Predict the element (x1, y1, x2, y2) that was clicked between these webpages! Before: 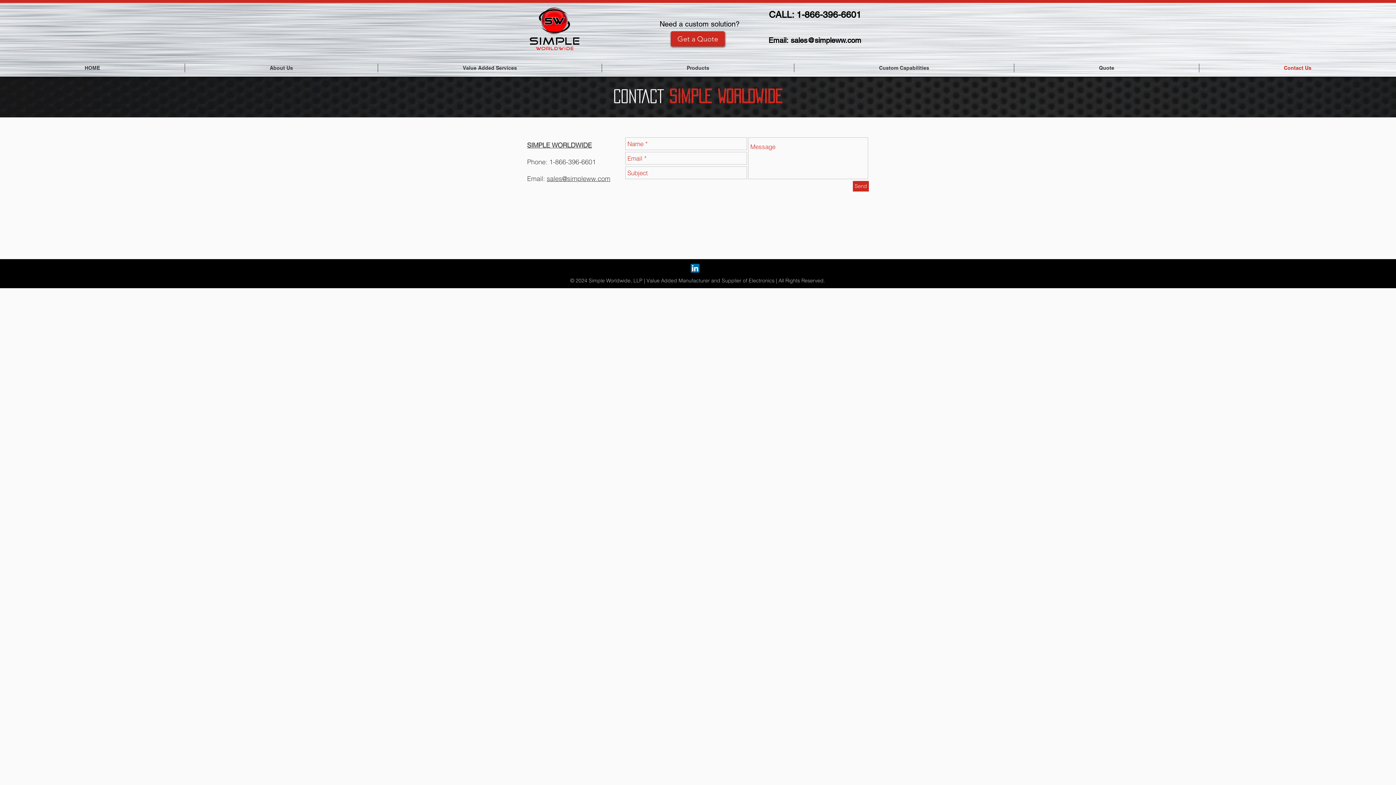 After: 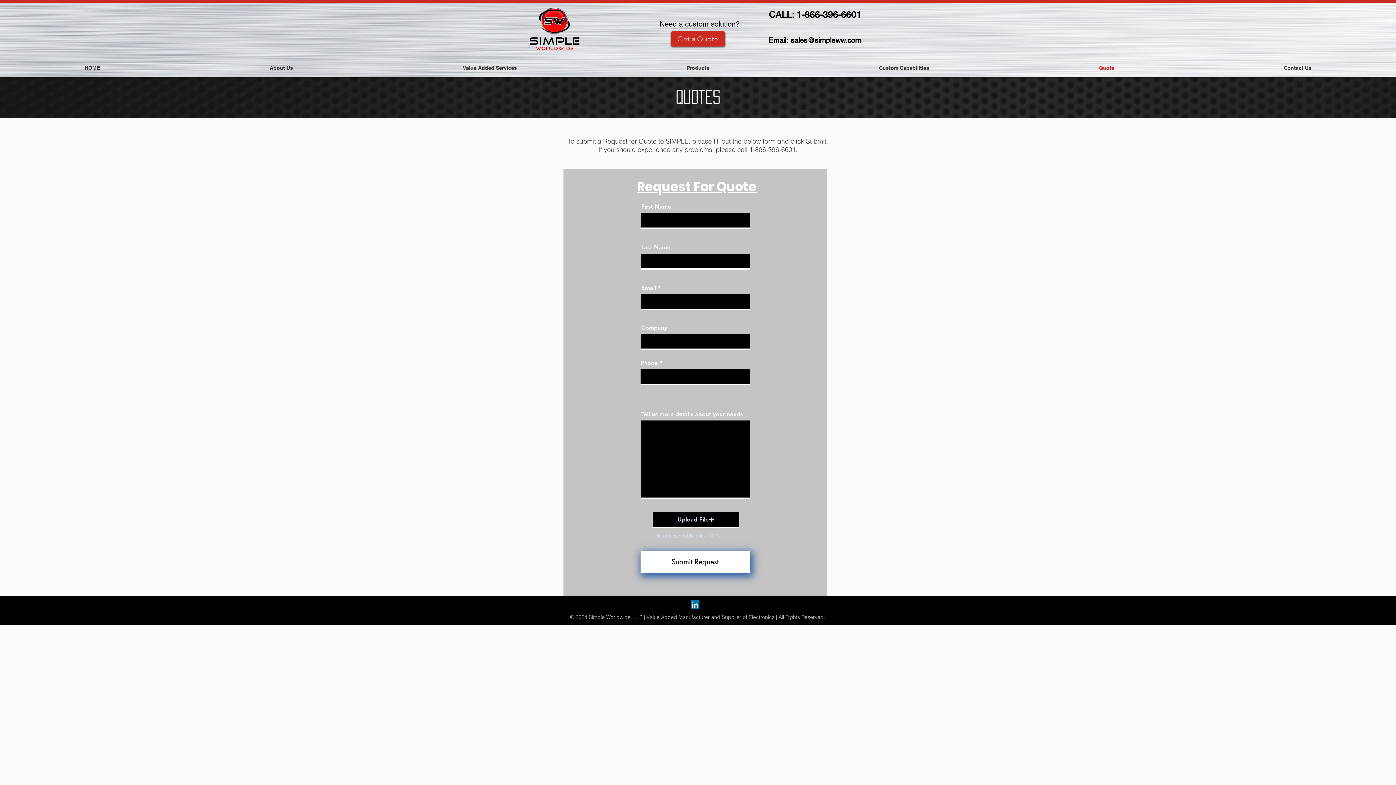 Action: bbox: (670, 31, 725, 46) label: Get a Quote